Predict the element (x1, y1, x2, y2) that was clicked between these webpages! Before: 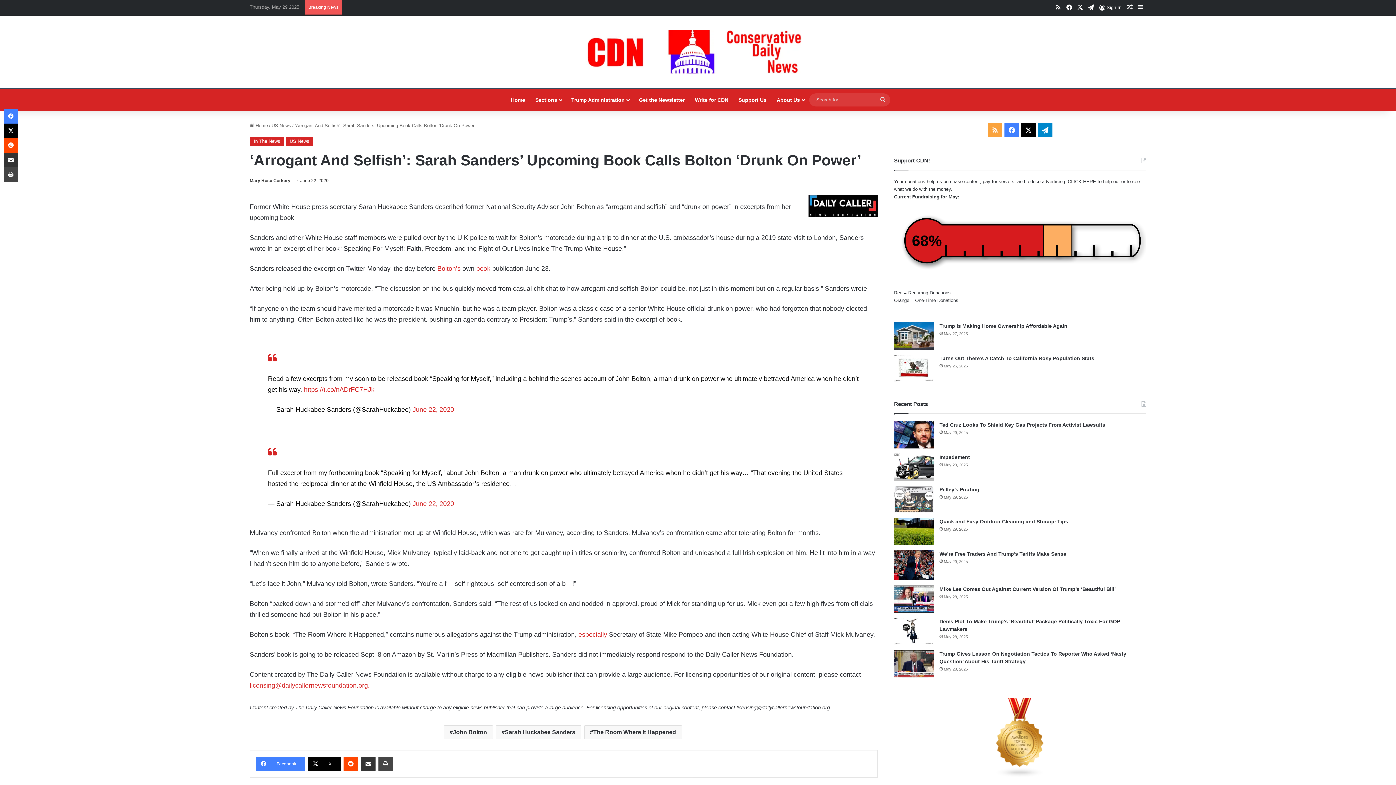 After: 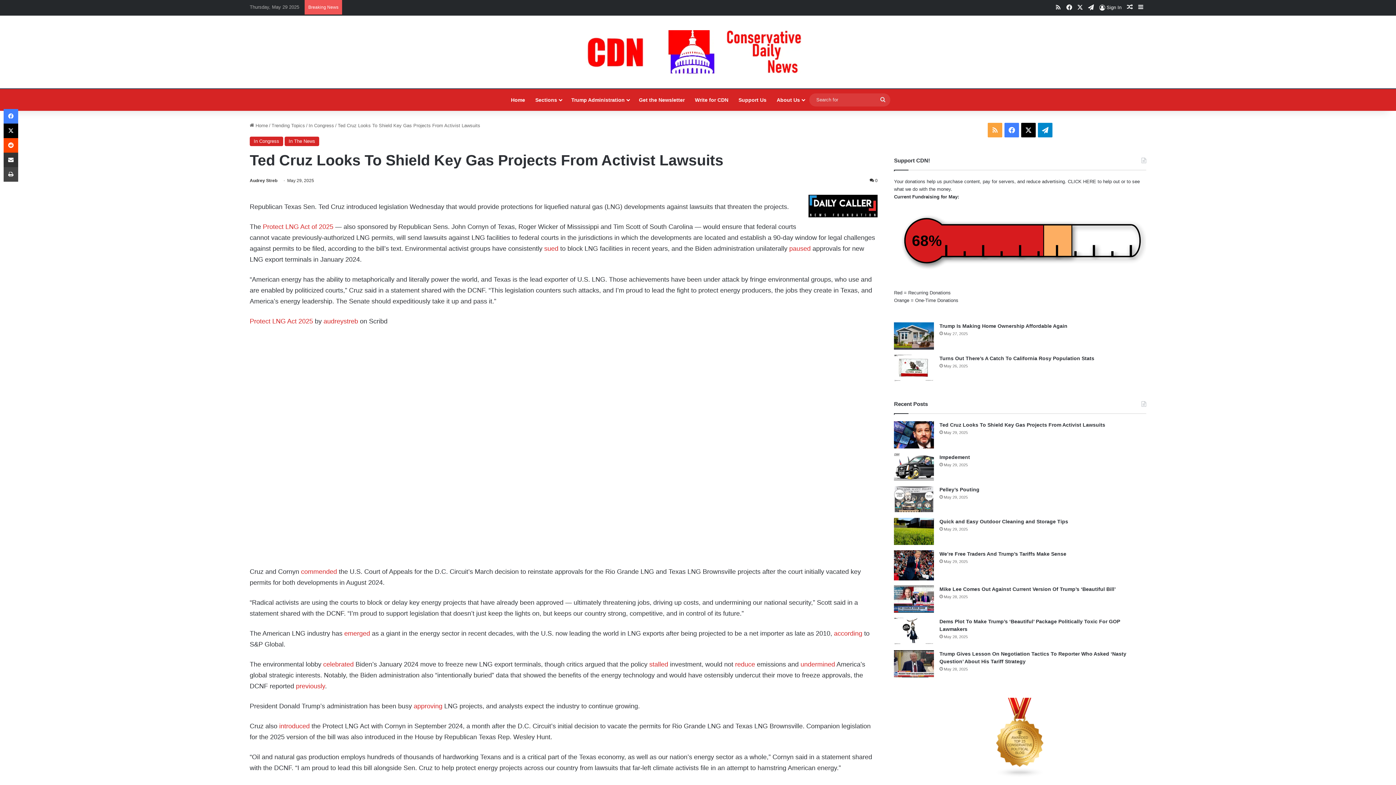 Action: bbox: (939, 422, 1105, 428) label: Ted Cruz Looks To Shield Key Gas Projects From Activist Lawsuits